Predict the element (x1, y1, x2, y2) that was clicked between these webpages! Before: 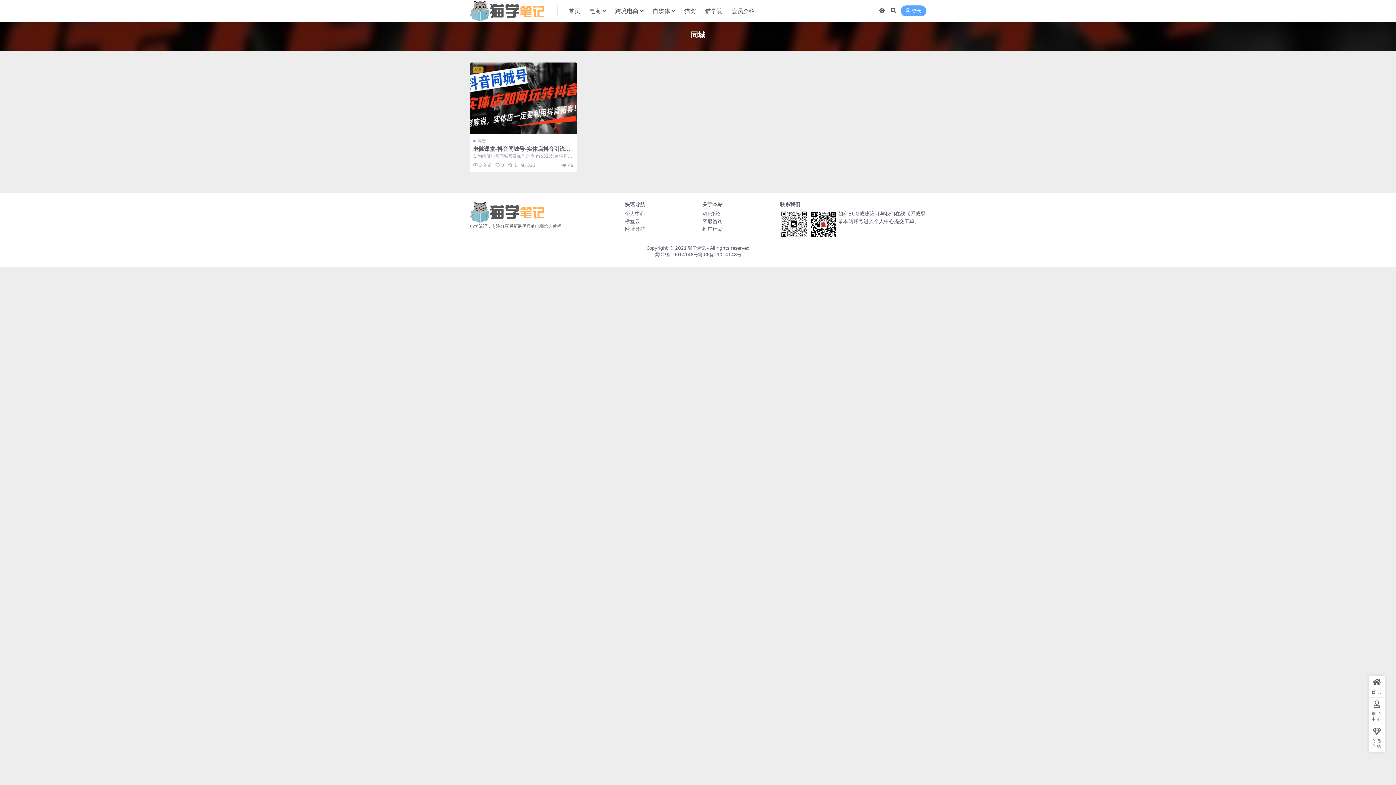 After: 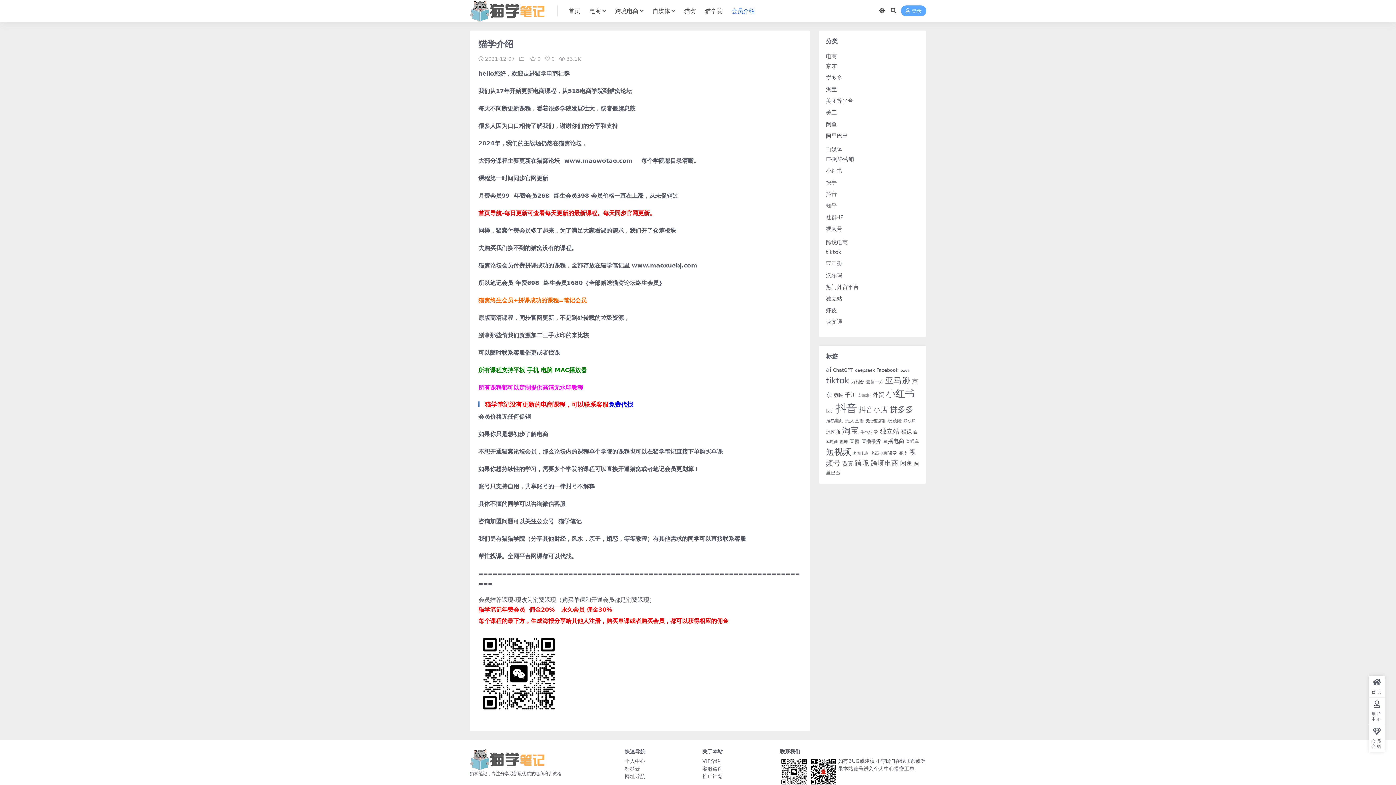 Action: bbox: (731, 0, 755, 22) label: 会员介绍